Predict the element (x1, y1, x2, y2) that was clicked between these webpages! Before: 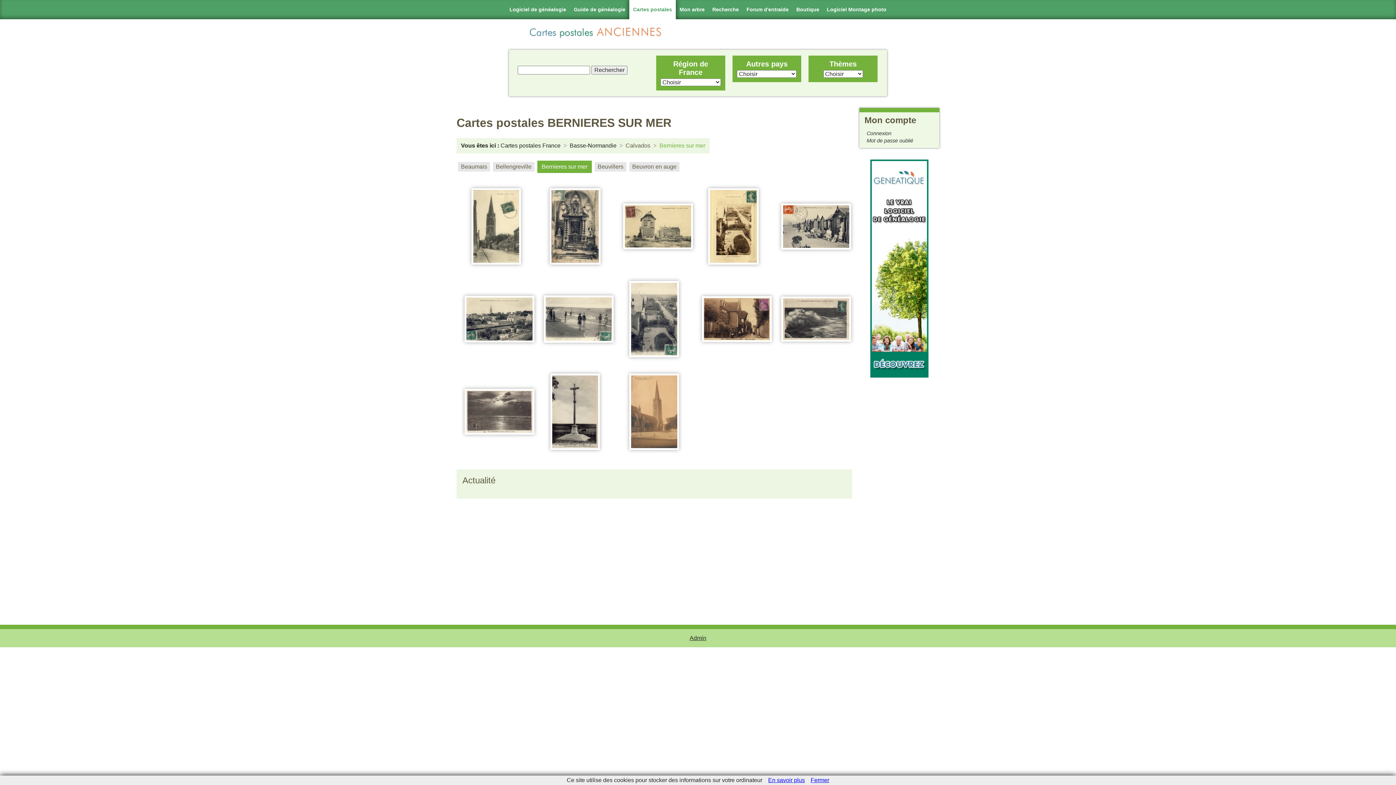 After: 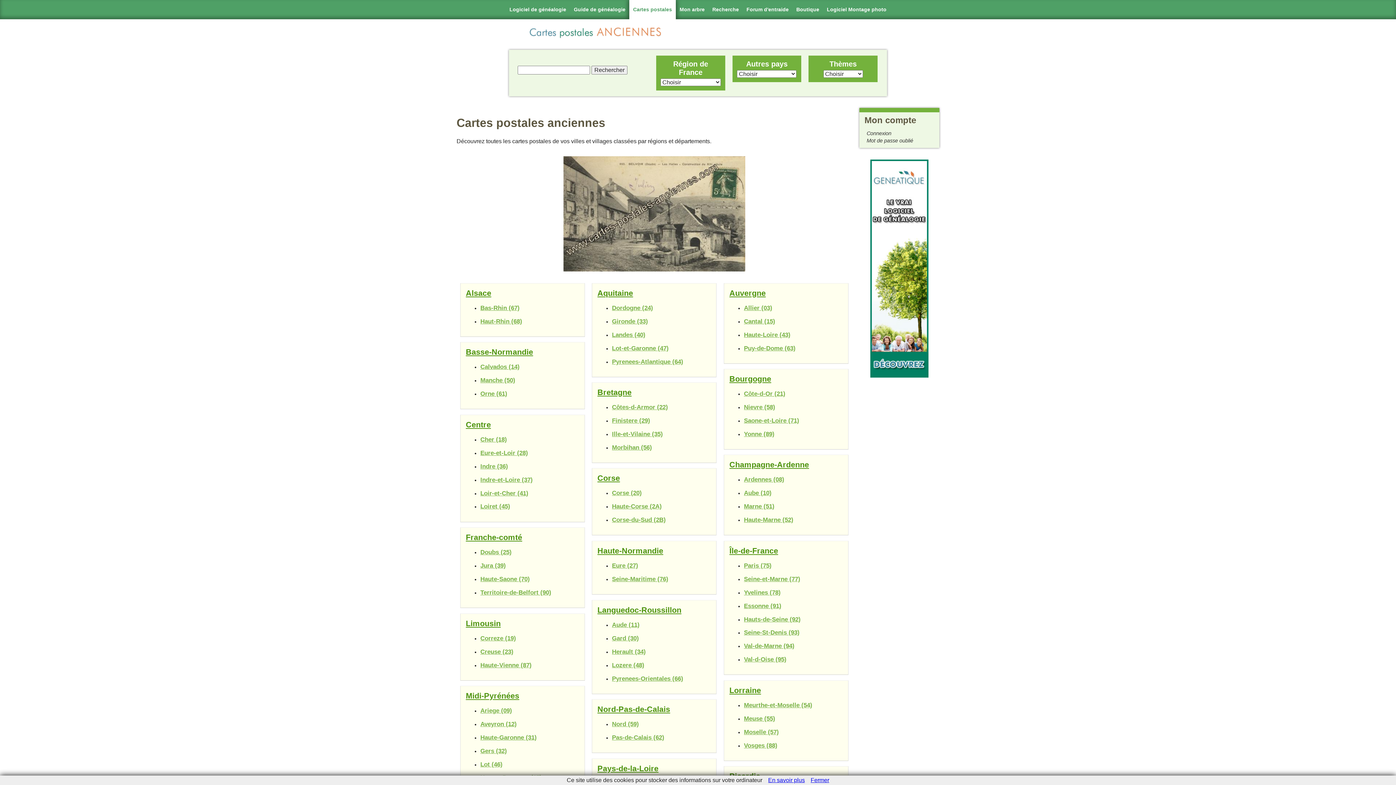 Action: label: Cartes postales France bbox: (500, 142, 560, 148)